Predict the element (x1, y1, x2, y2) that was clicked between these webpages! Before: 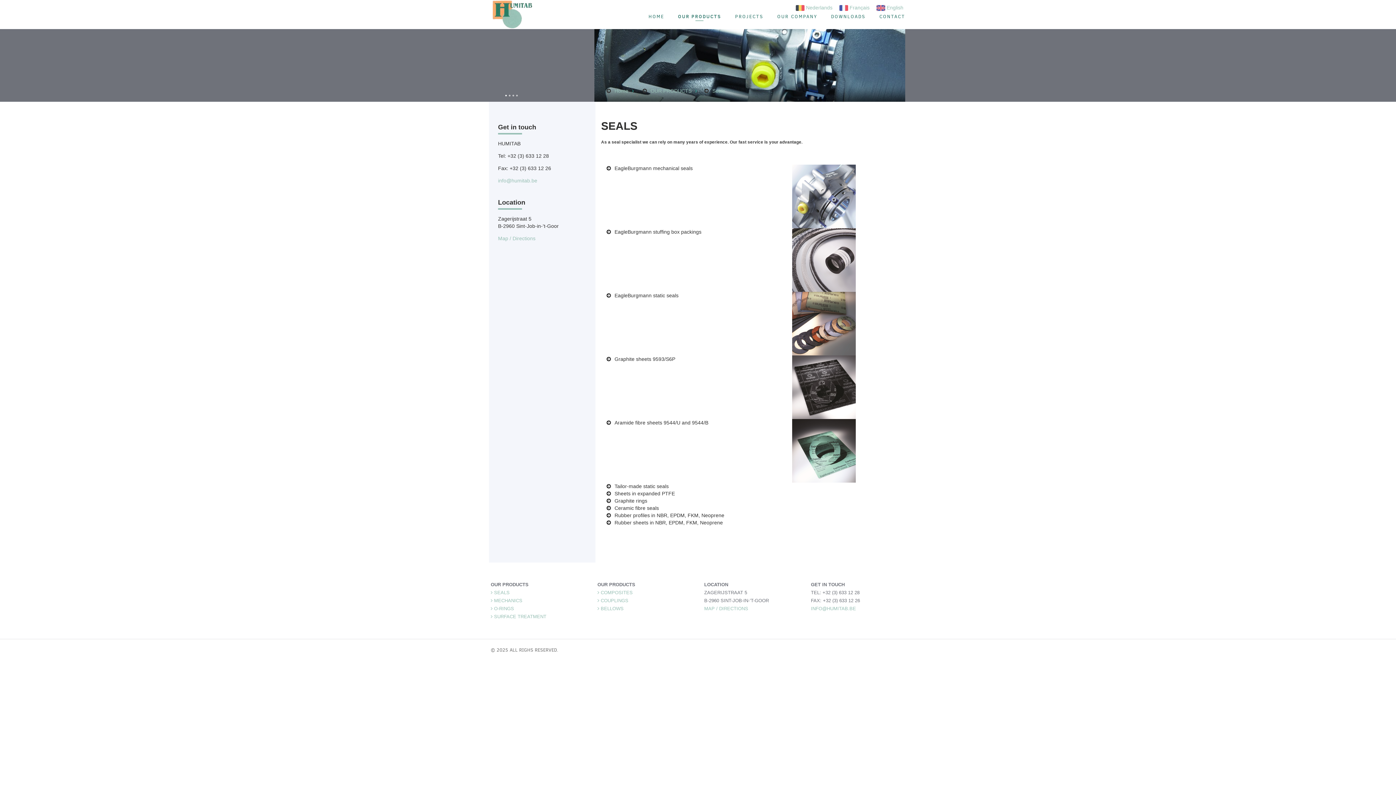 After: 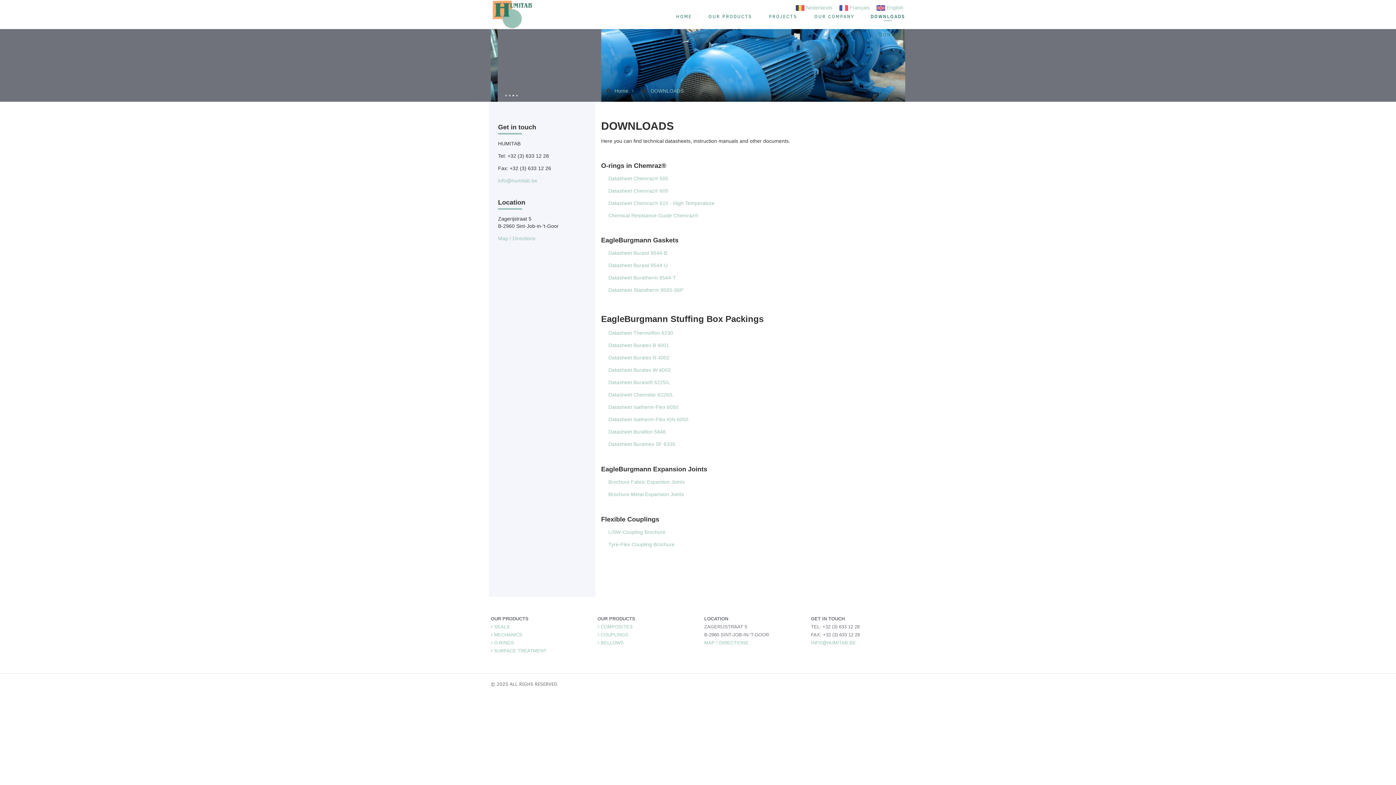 Action: label: DOWNLOADS bbox: (831, 13, 865, 19)